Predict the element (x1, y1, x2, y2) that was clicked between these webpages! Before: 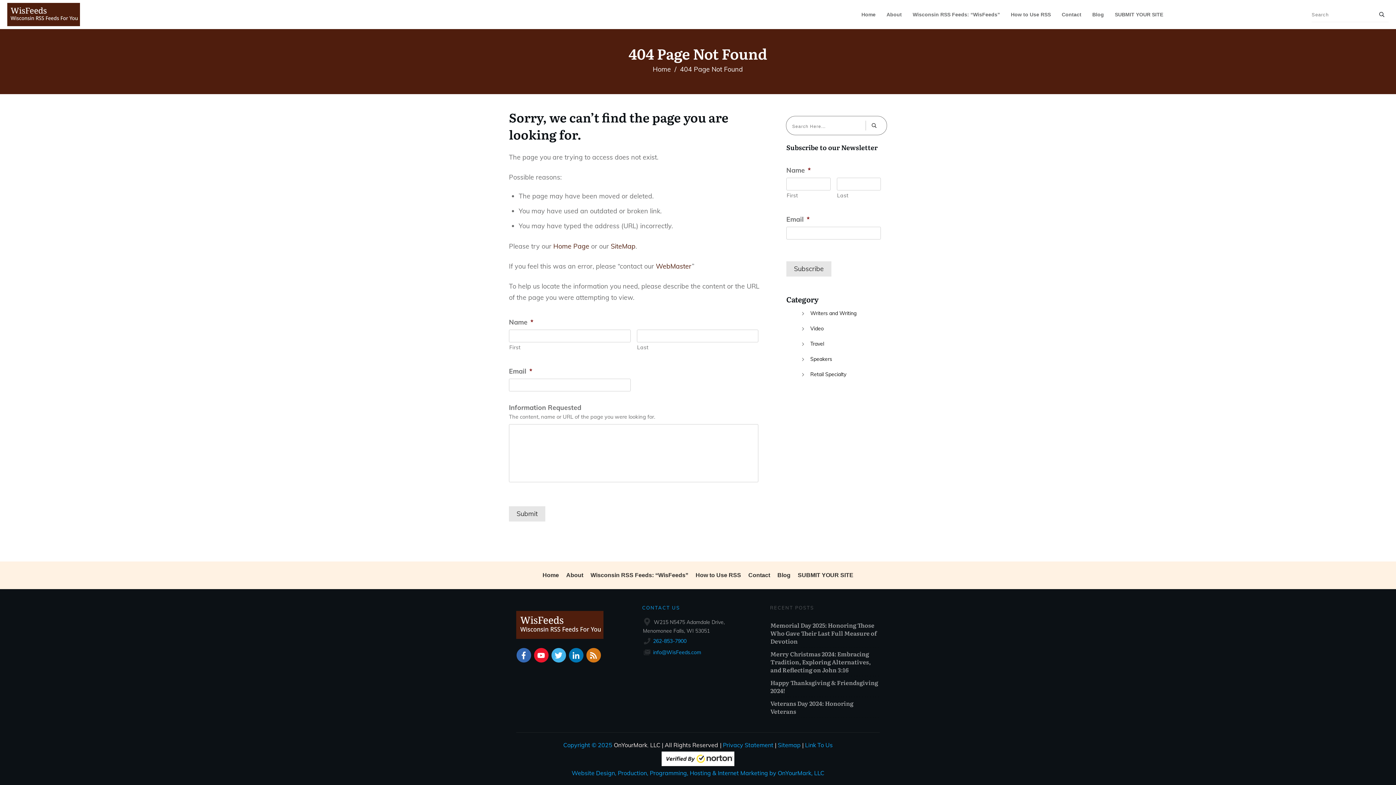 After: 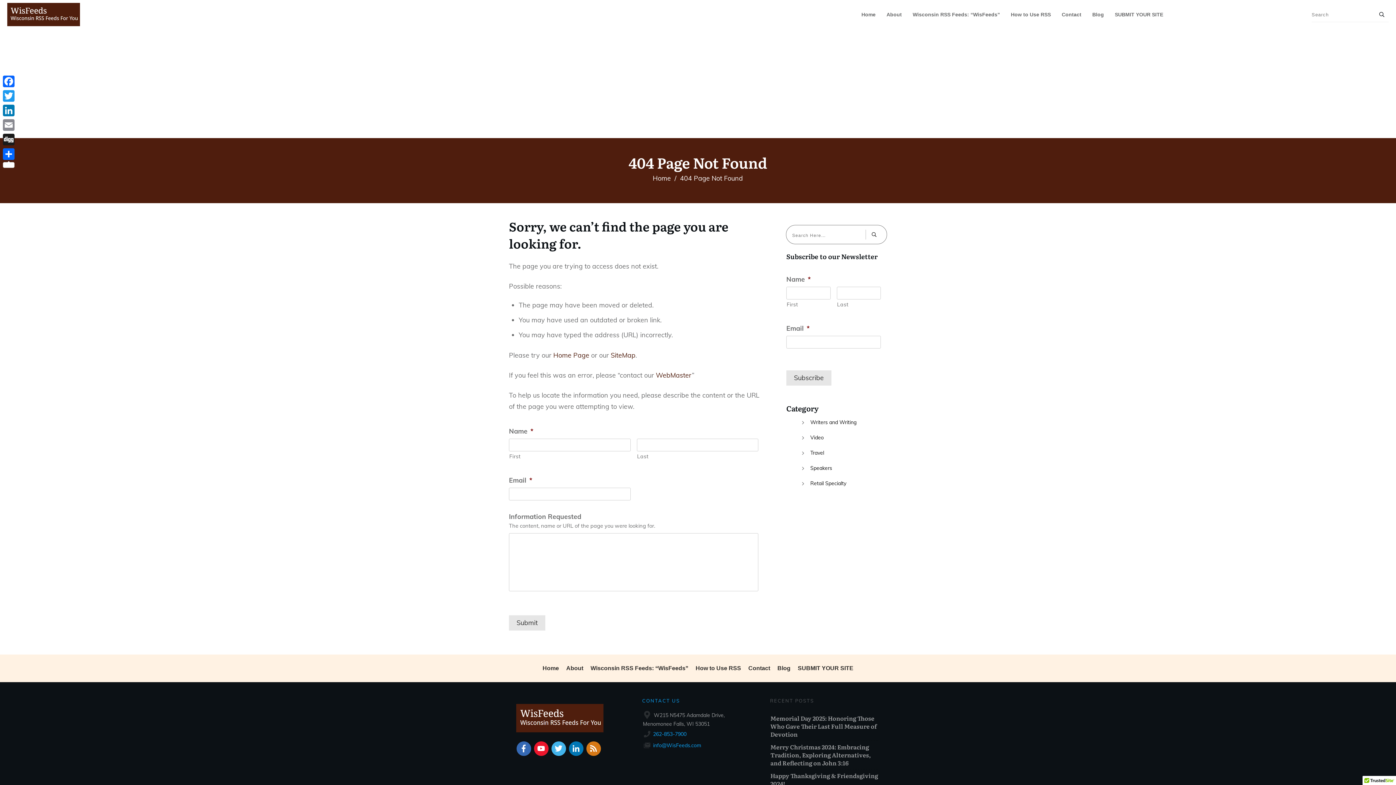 Action: bbox: (517, 648, 530, 662)